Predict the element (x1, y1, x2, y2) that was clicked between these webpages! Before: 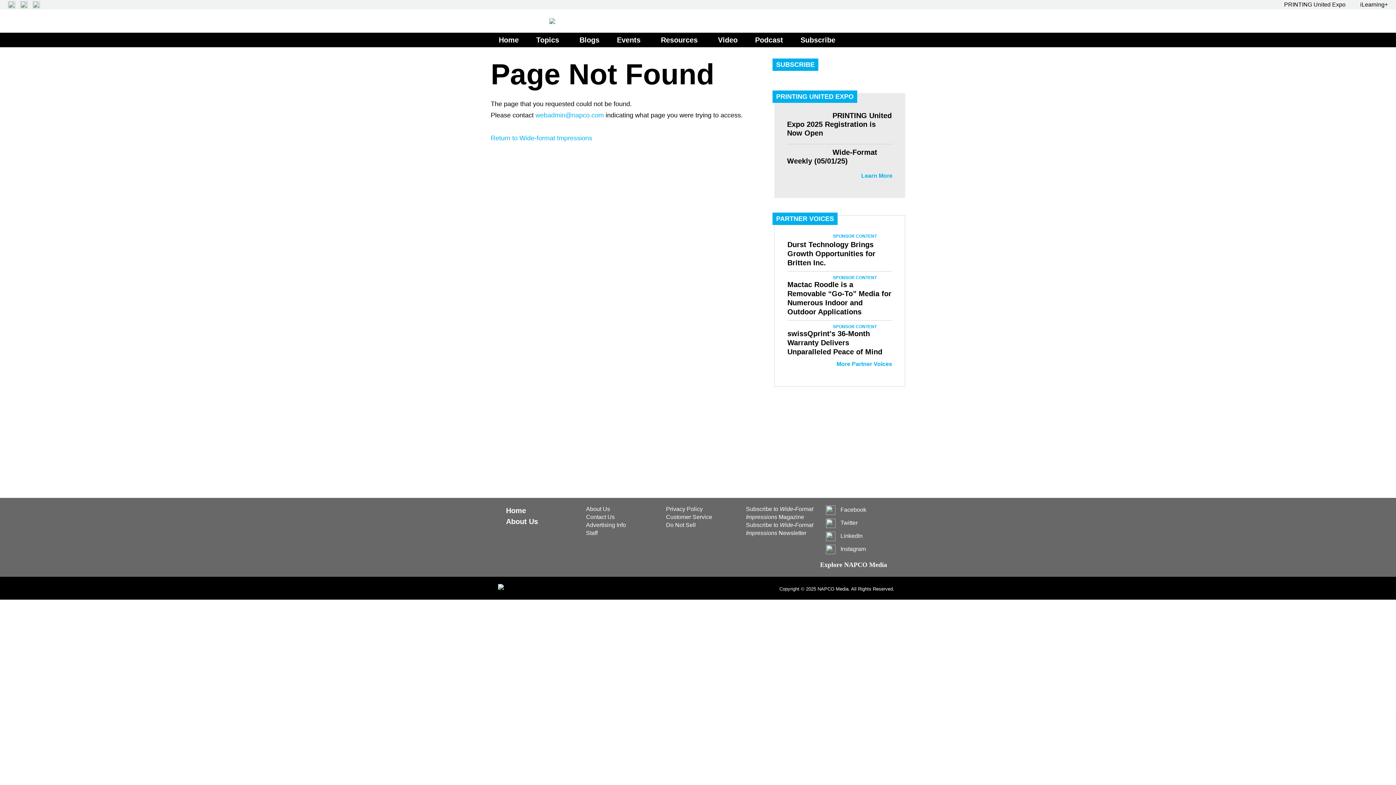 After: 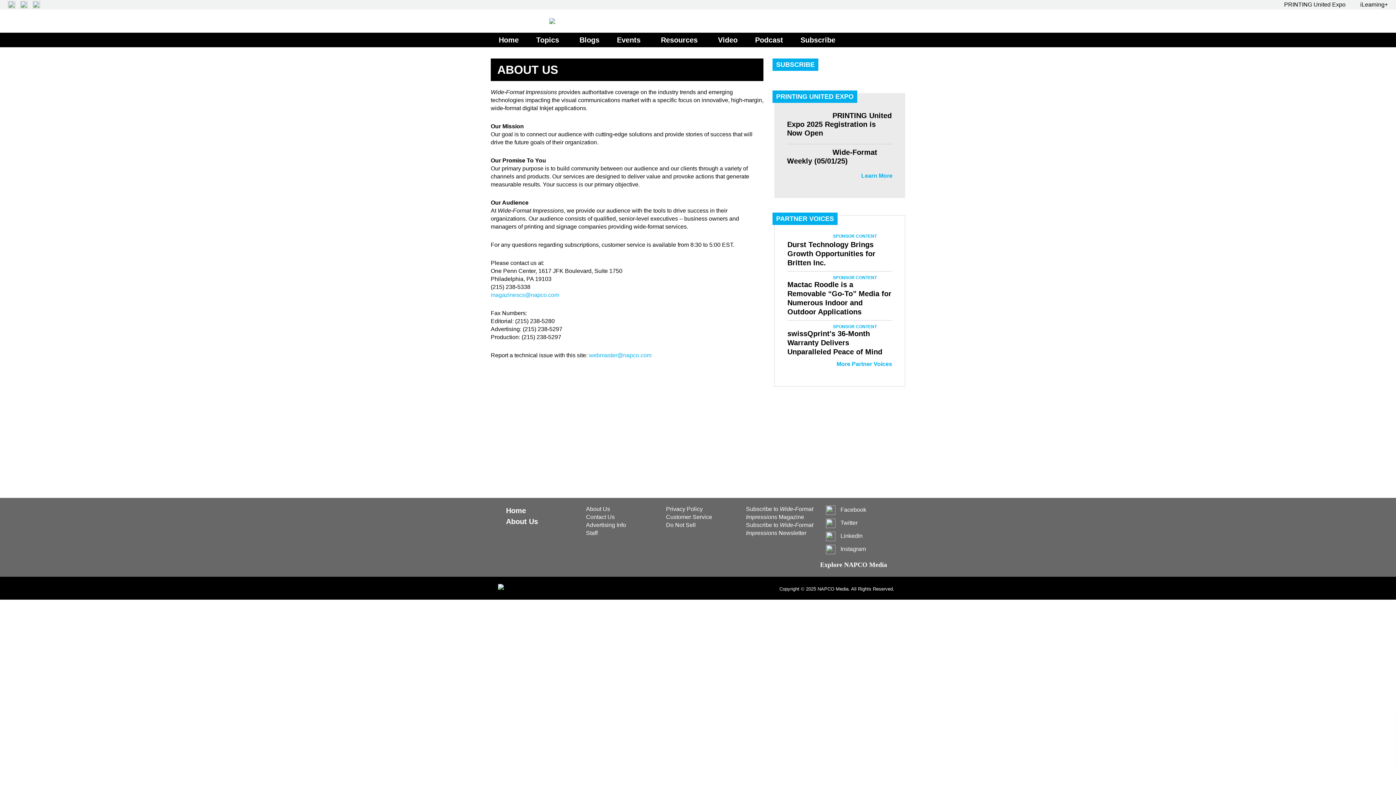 Action: label: About Us bbox: (586, 538, 658, 546)